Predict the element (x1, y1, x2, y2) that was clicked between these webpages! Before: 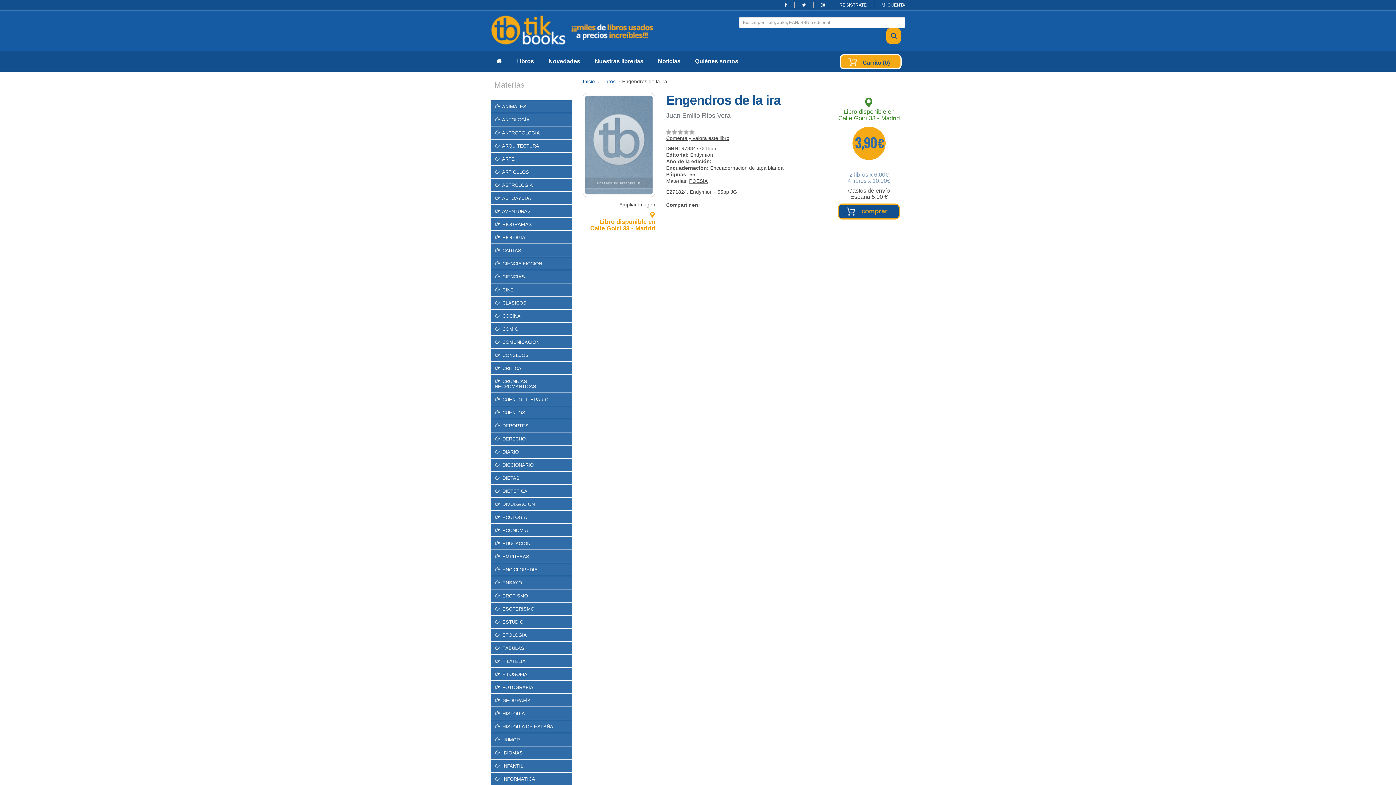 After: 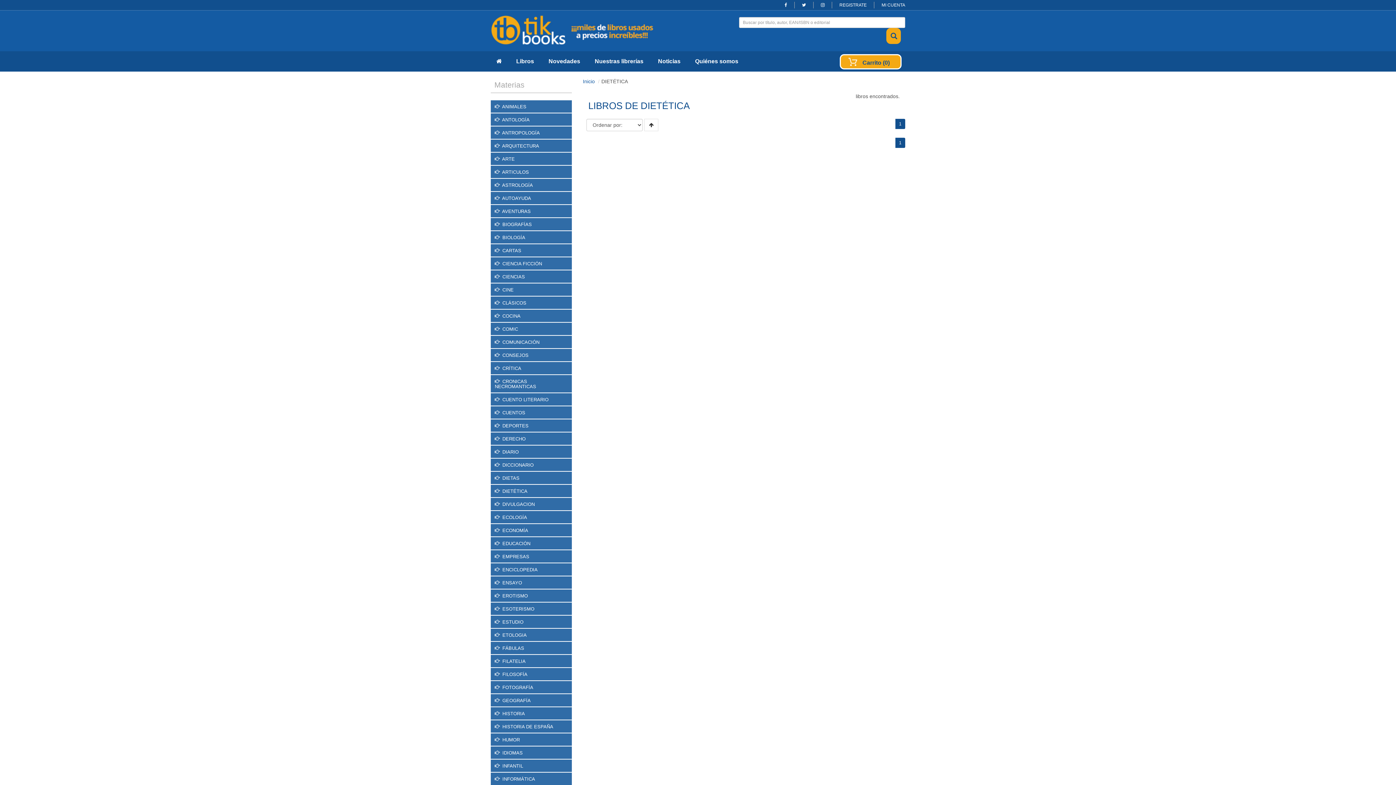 Action: label:  DIETÉTICA bbox: (491, 485, 571, 497)